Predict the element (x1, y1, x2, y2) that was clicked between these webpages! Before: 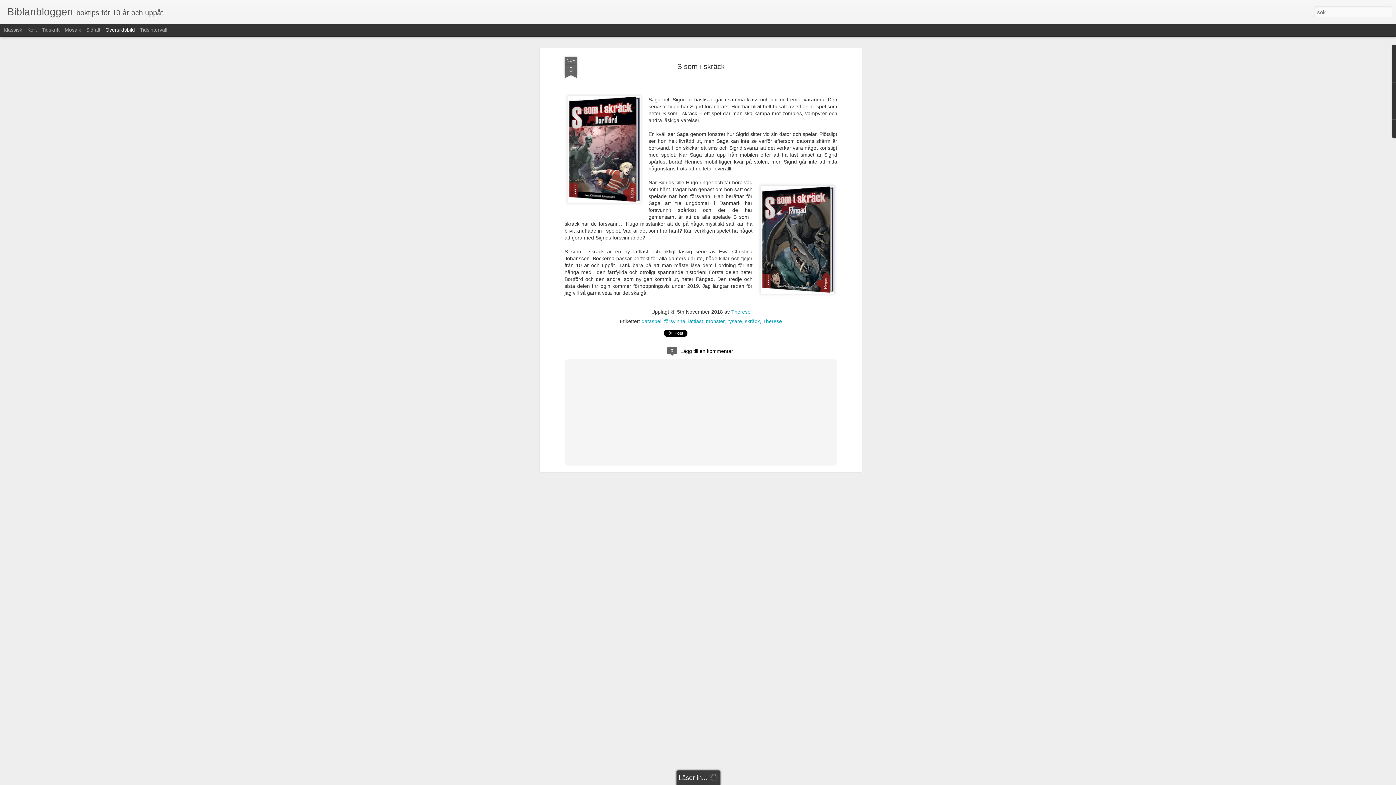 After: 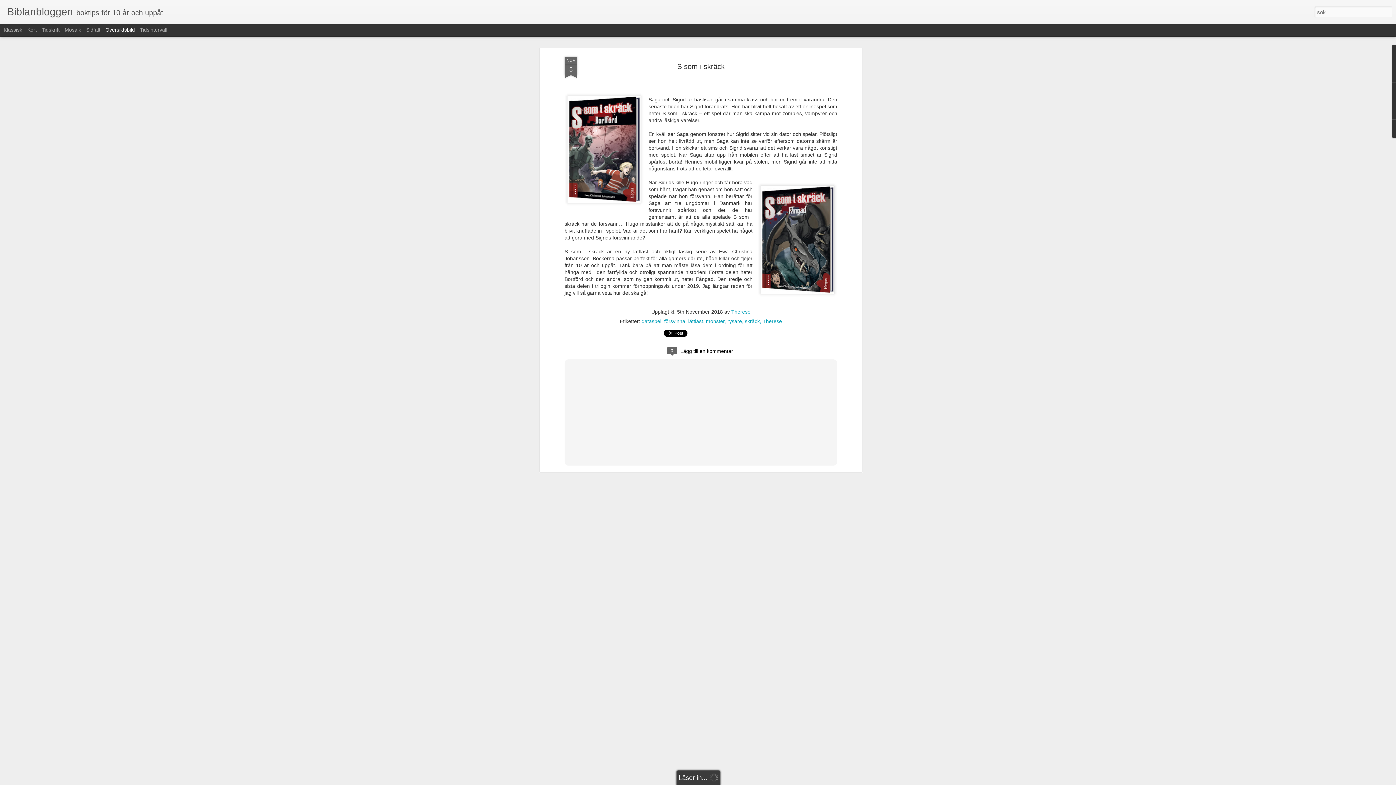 Action: label: Översiktsbild bbox: (105, 26, 134, 32)